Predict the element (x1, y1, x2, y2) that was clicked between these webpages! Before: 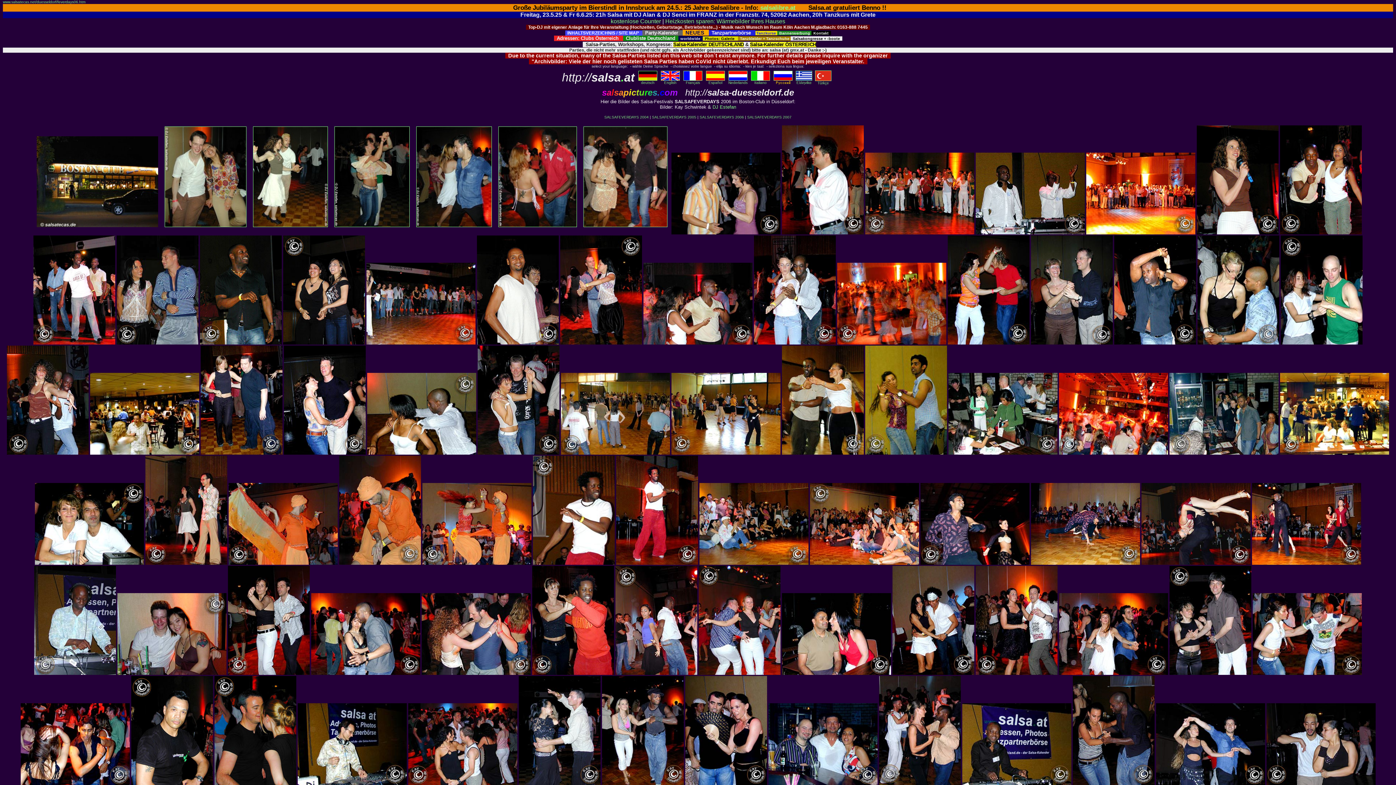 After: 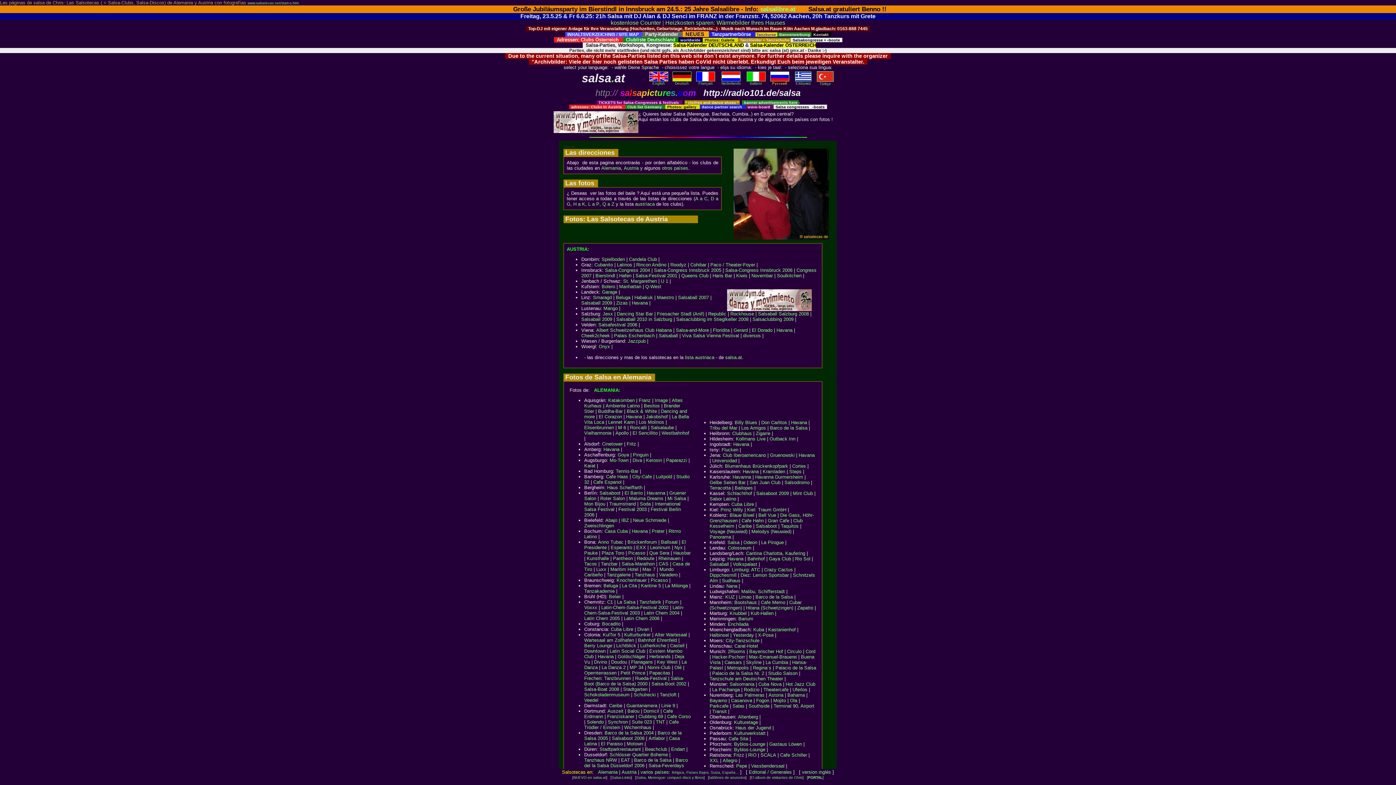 Action: label:  Español bbox: (705, 77, 726, 84)